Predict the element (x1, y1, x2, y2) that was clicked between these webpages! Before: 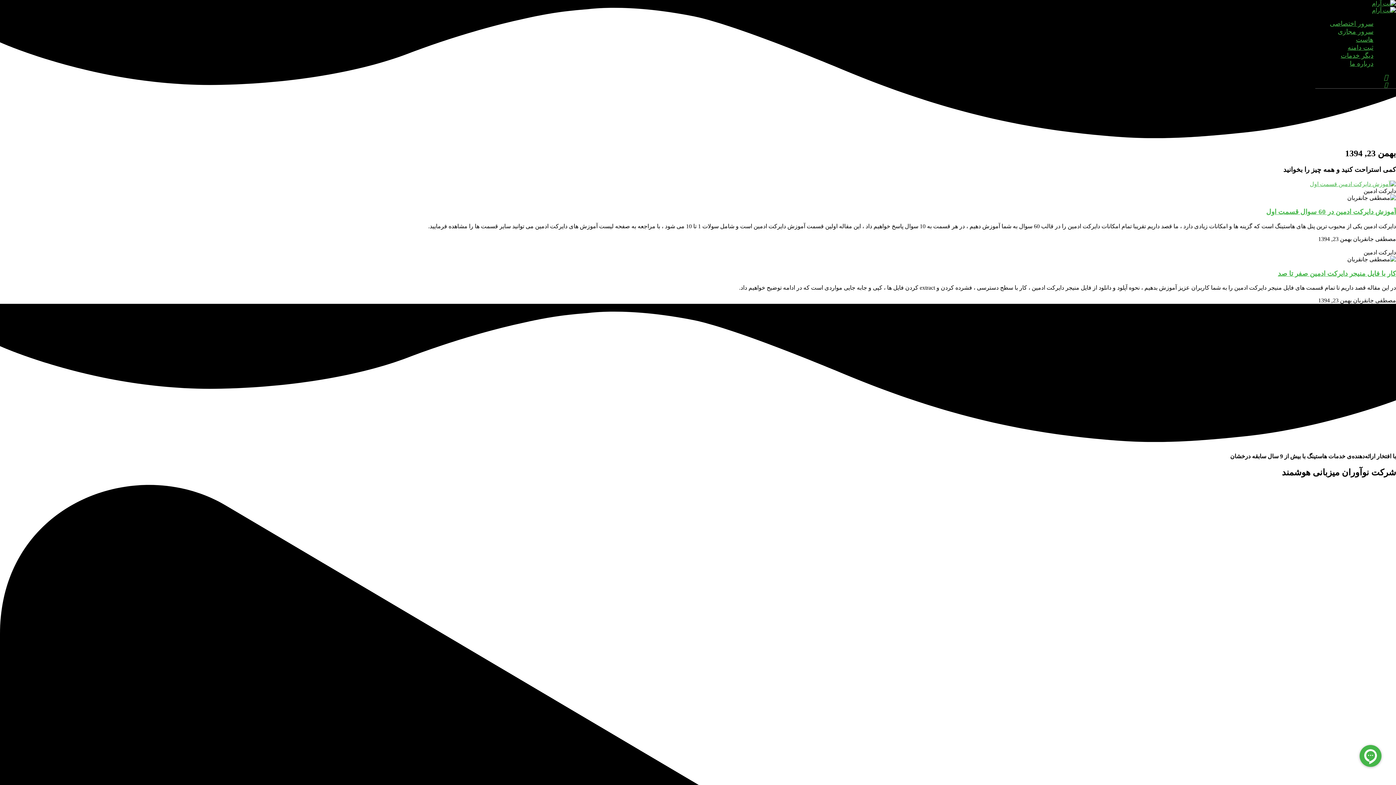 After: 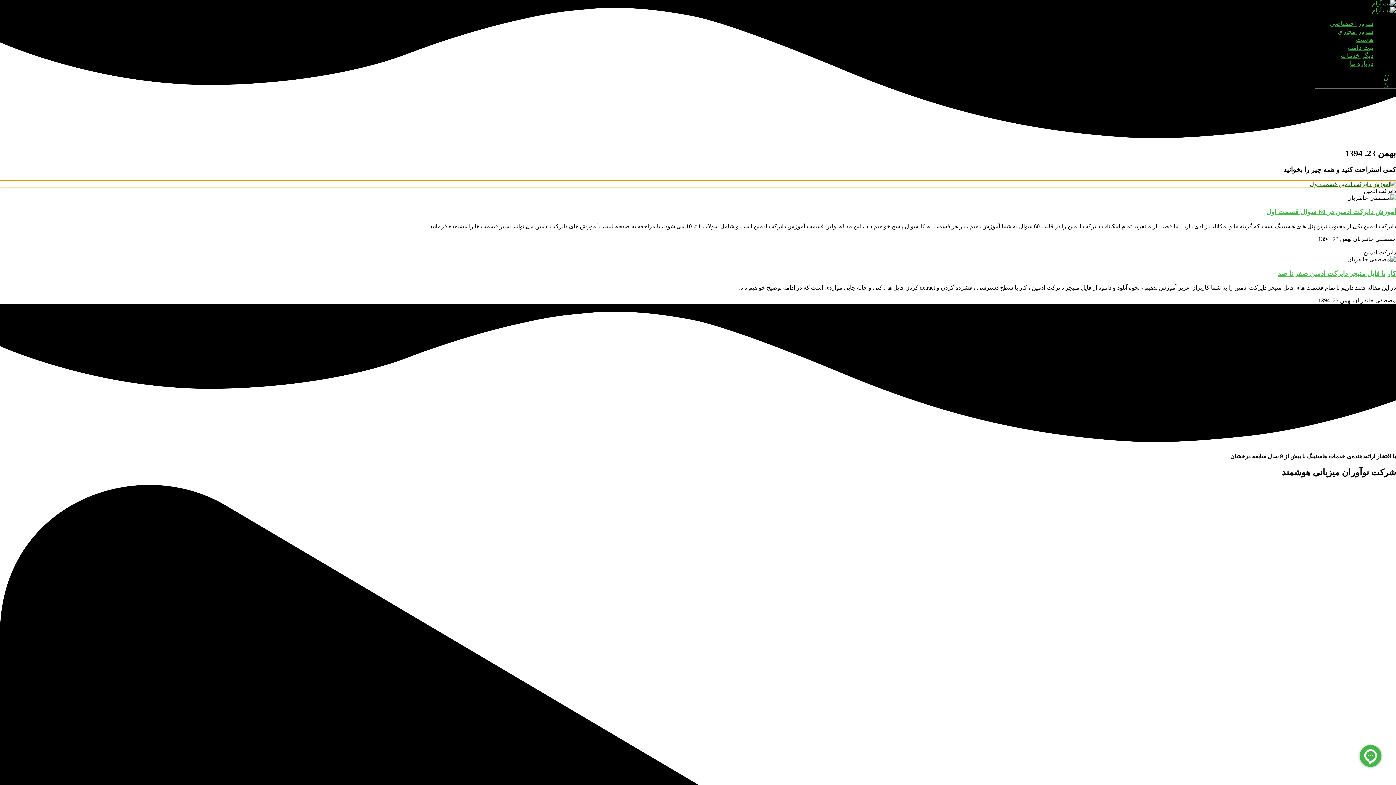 Action: bbox: (0, 180, 1396, 187)